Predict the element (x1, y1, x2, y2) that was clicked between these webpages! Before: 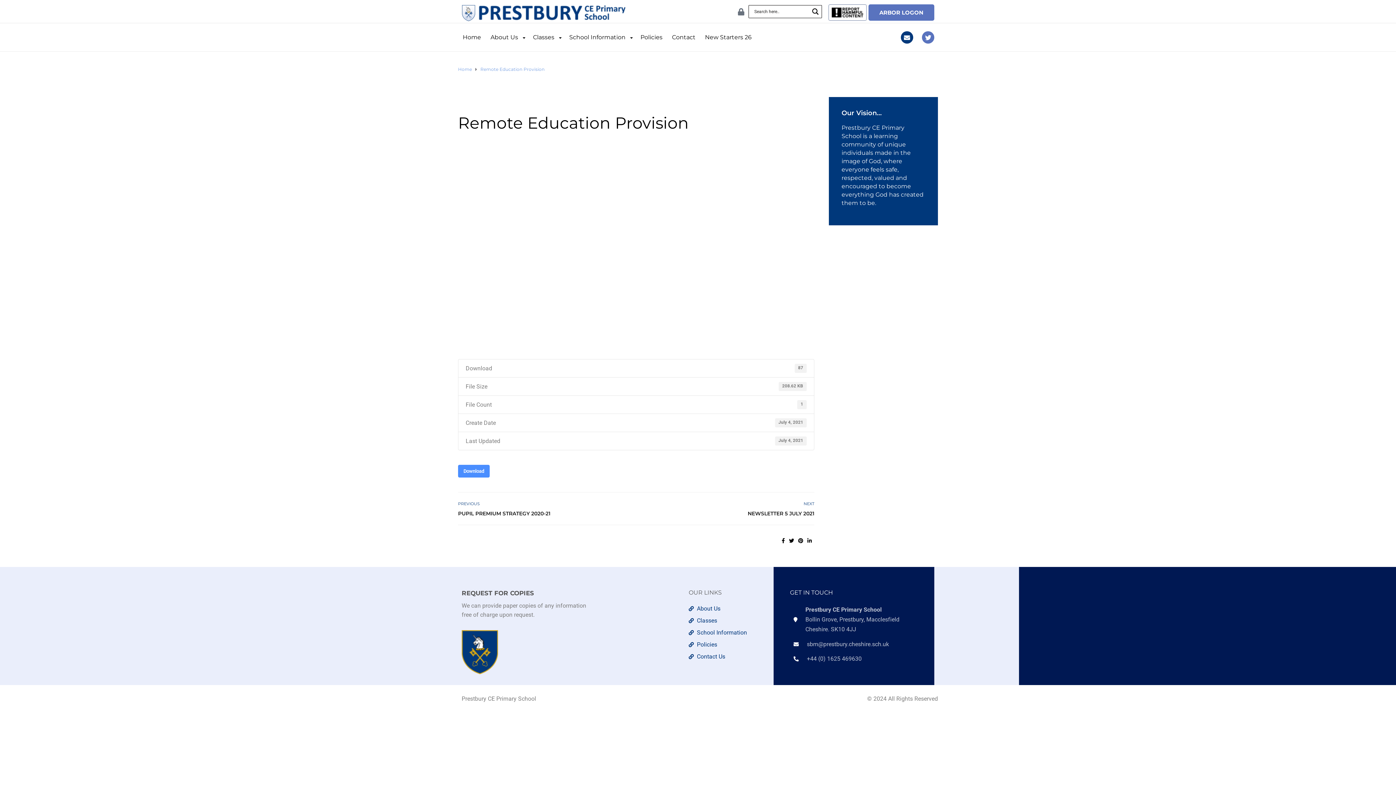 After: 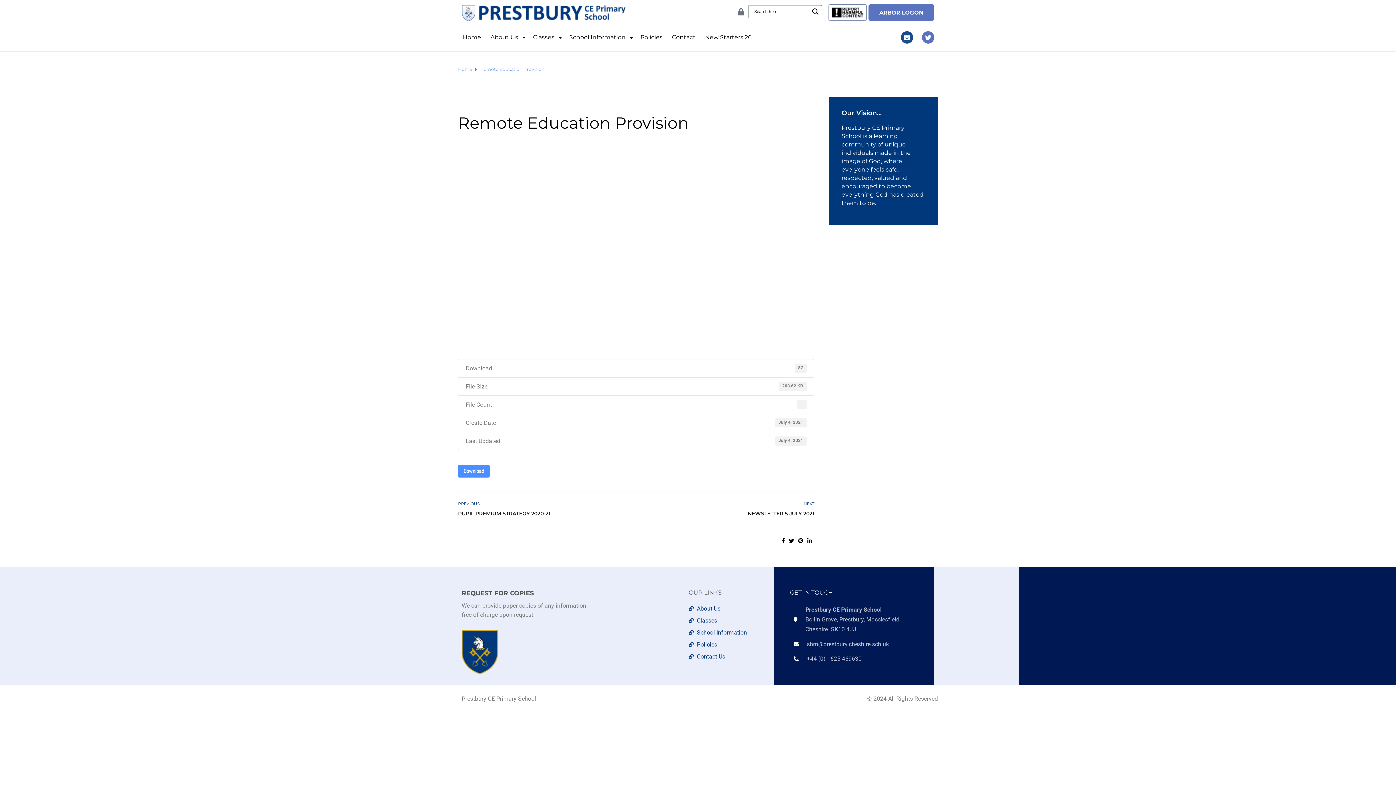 Action: label: Envelope bbox: (901, 31, 913, 43)